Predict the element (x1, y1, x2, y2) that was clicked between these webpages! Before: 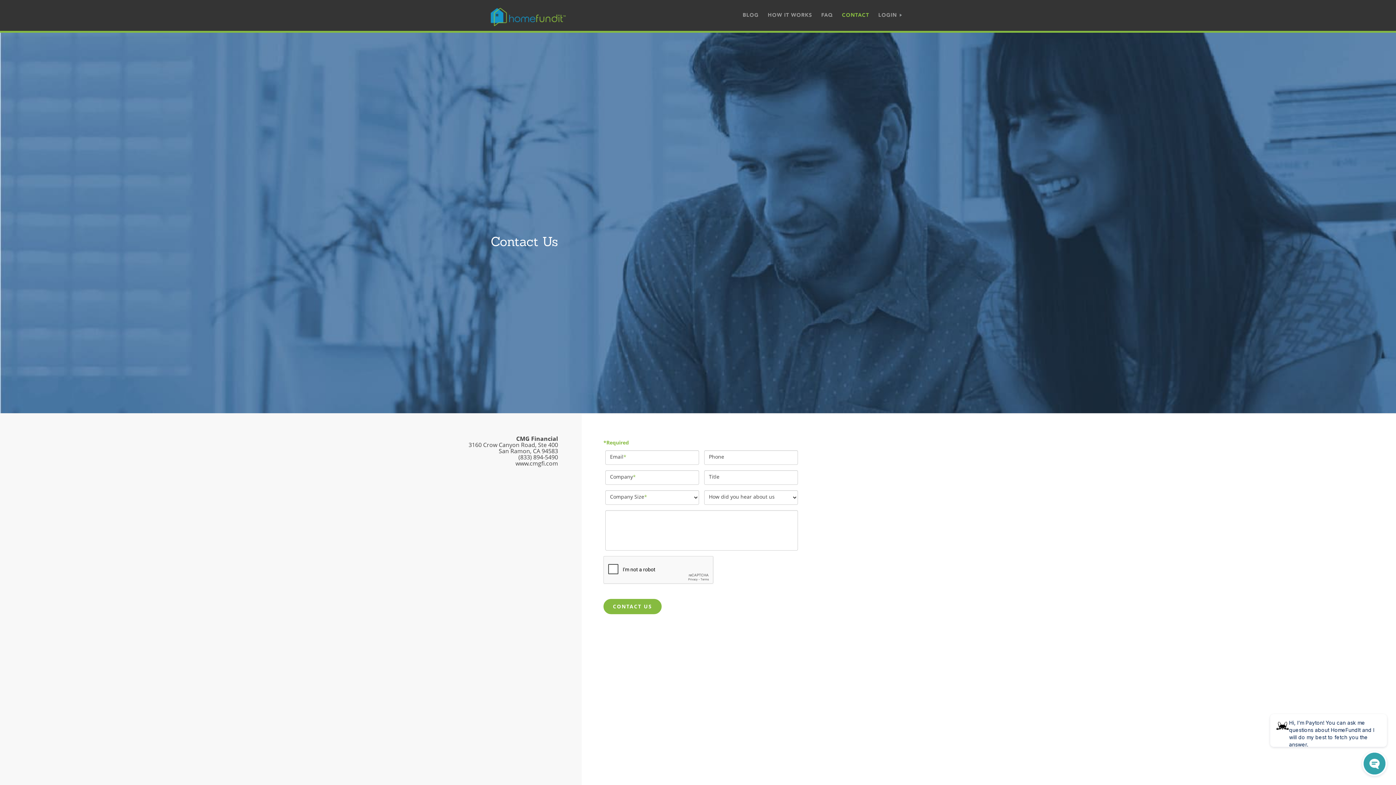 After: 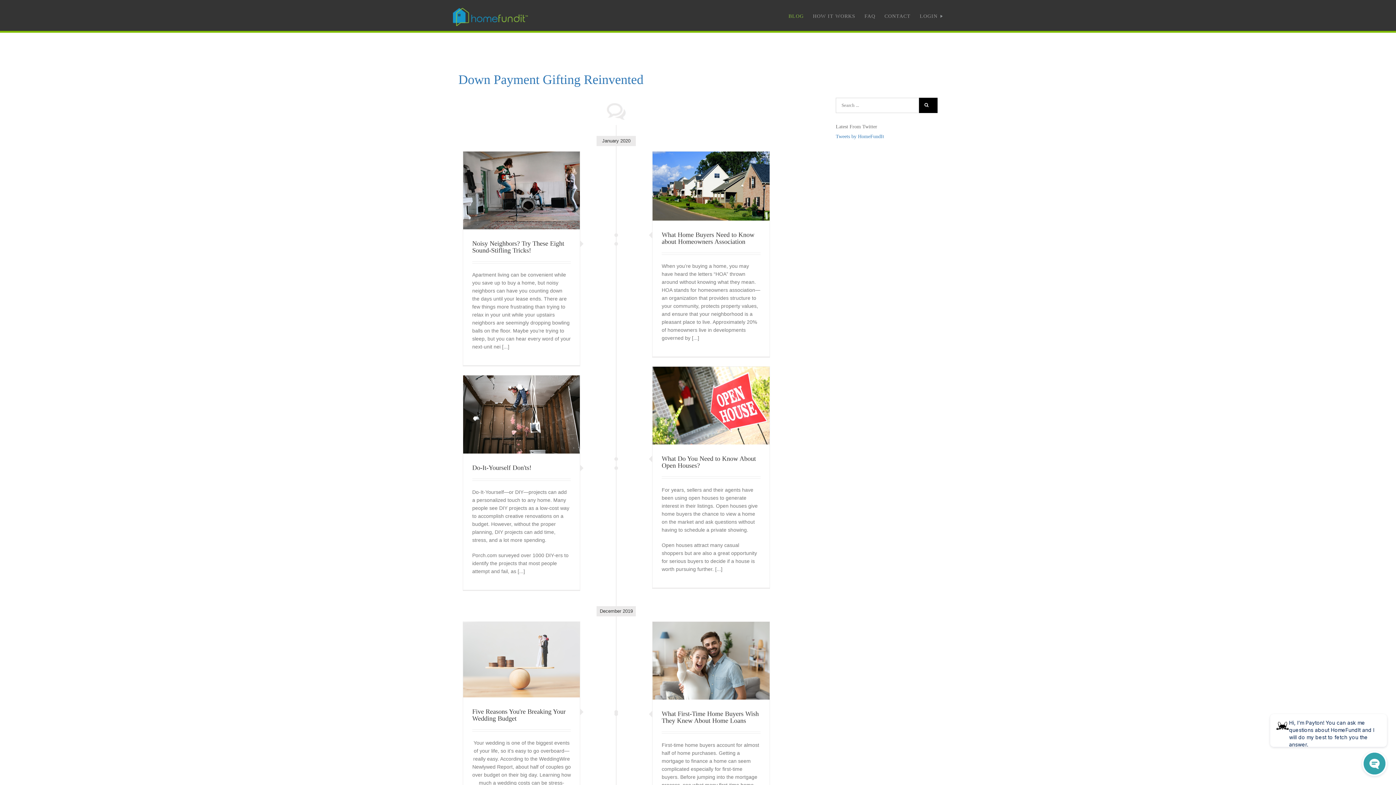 Action: bbox: (742, 12, 758, 17) label: BLOG